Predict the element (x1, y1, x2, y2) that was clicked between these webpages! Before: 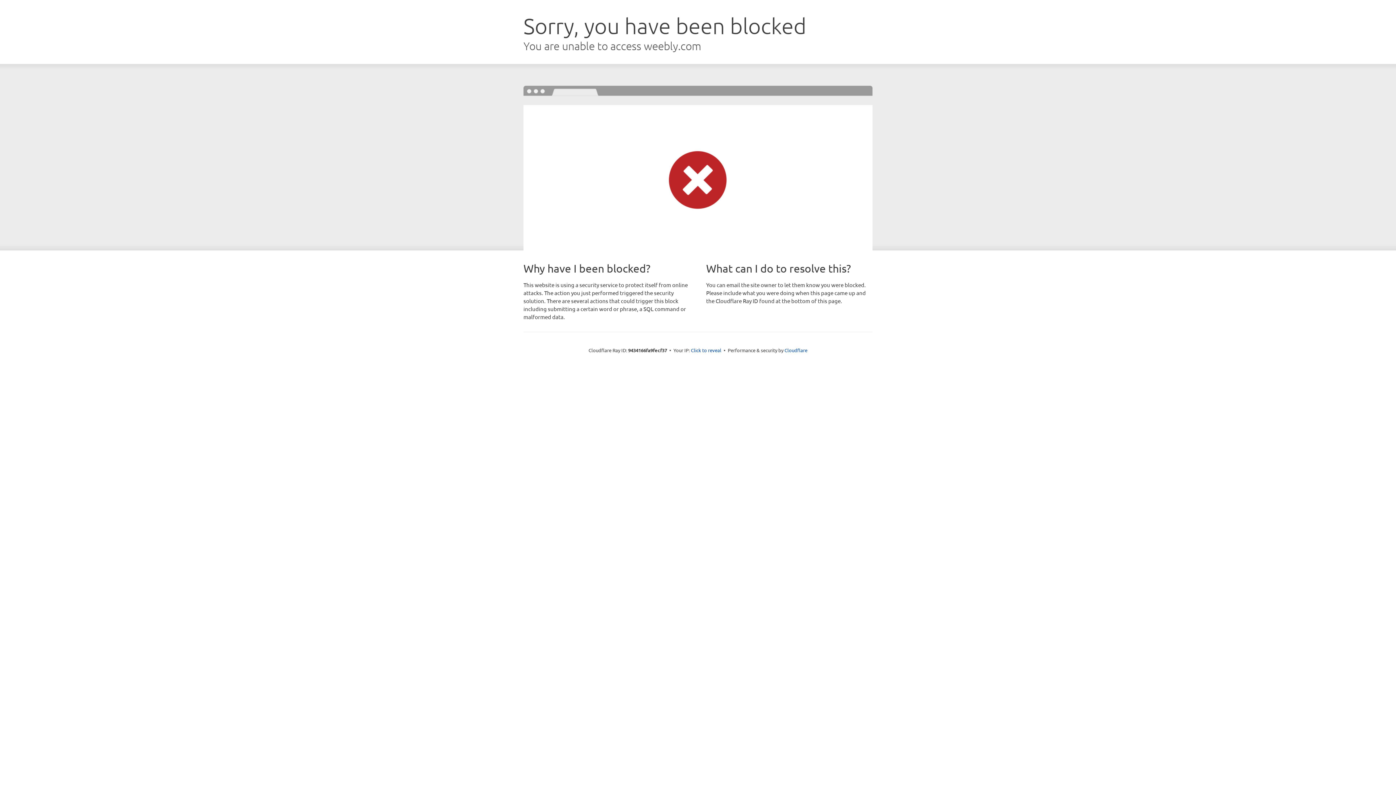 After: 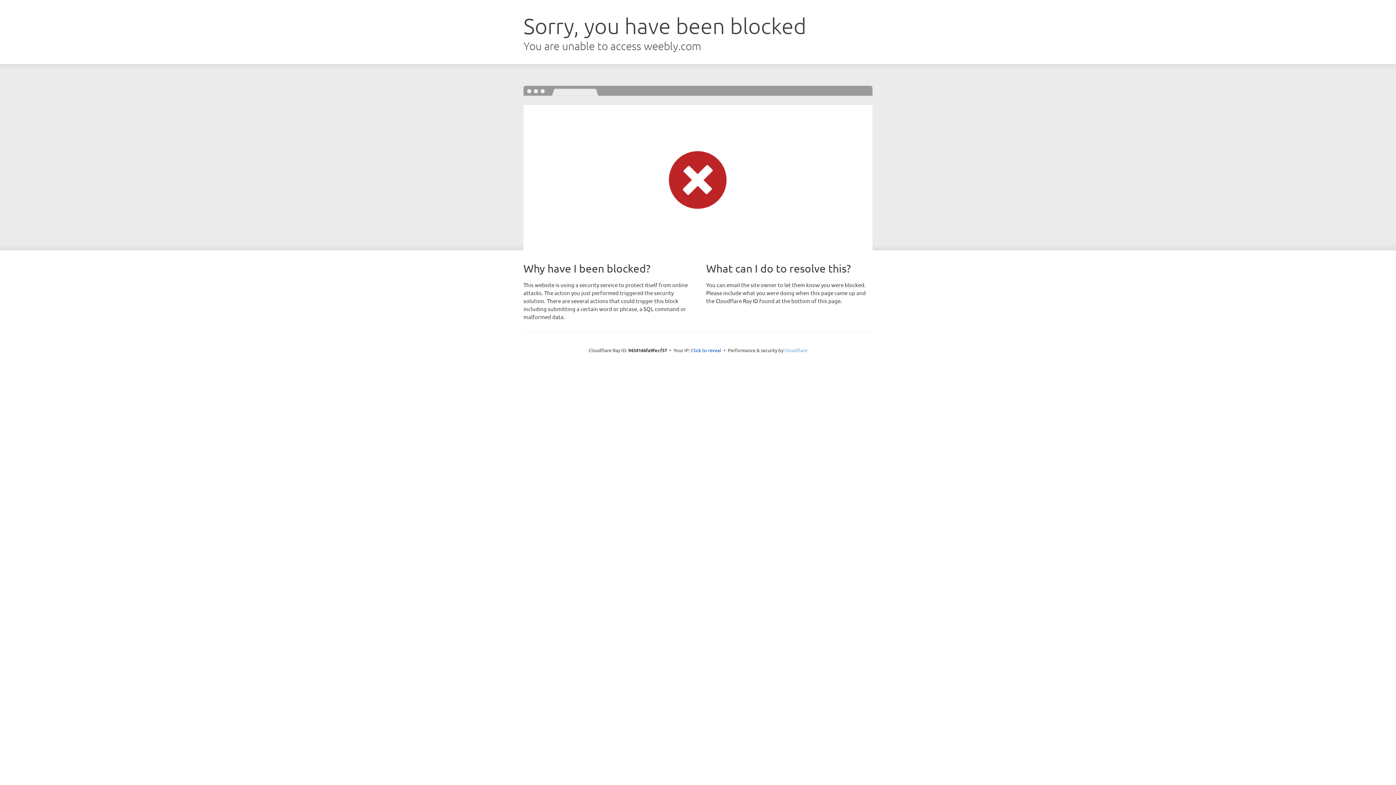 Action: bbox: (784, 347, 807, 353) label: Cloudflare